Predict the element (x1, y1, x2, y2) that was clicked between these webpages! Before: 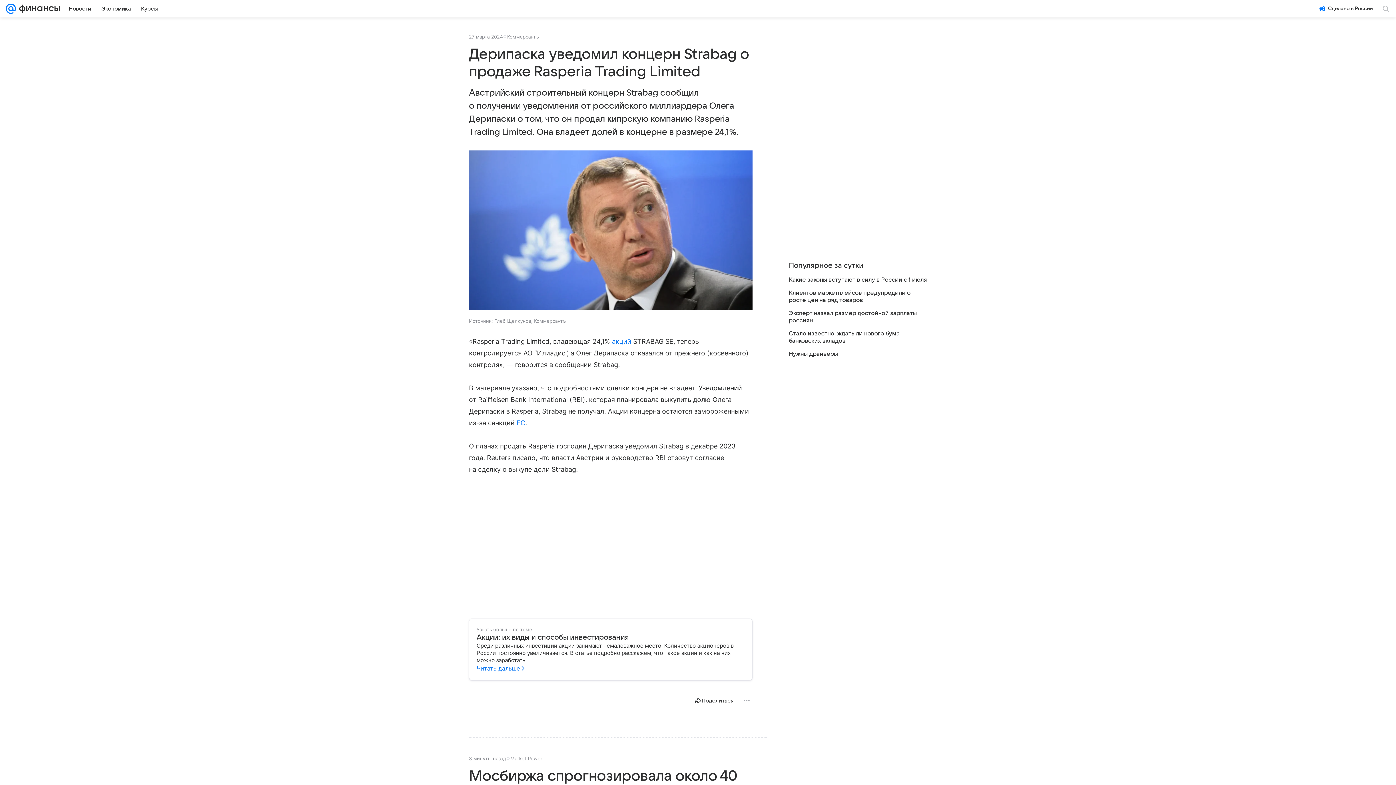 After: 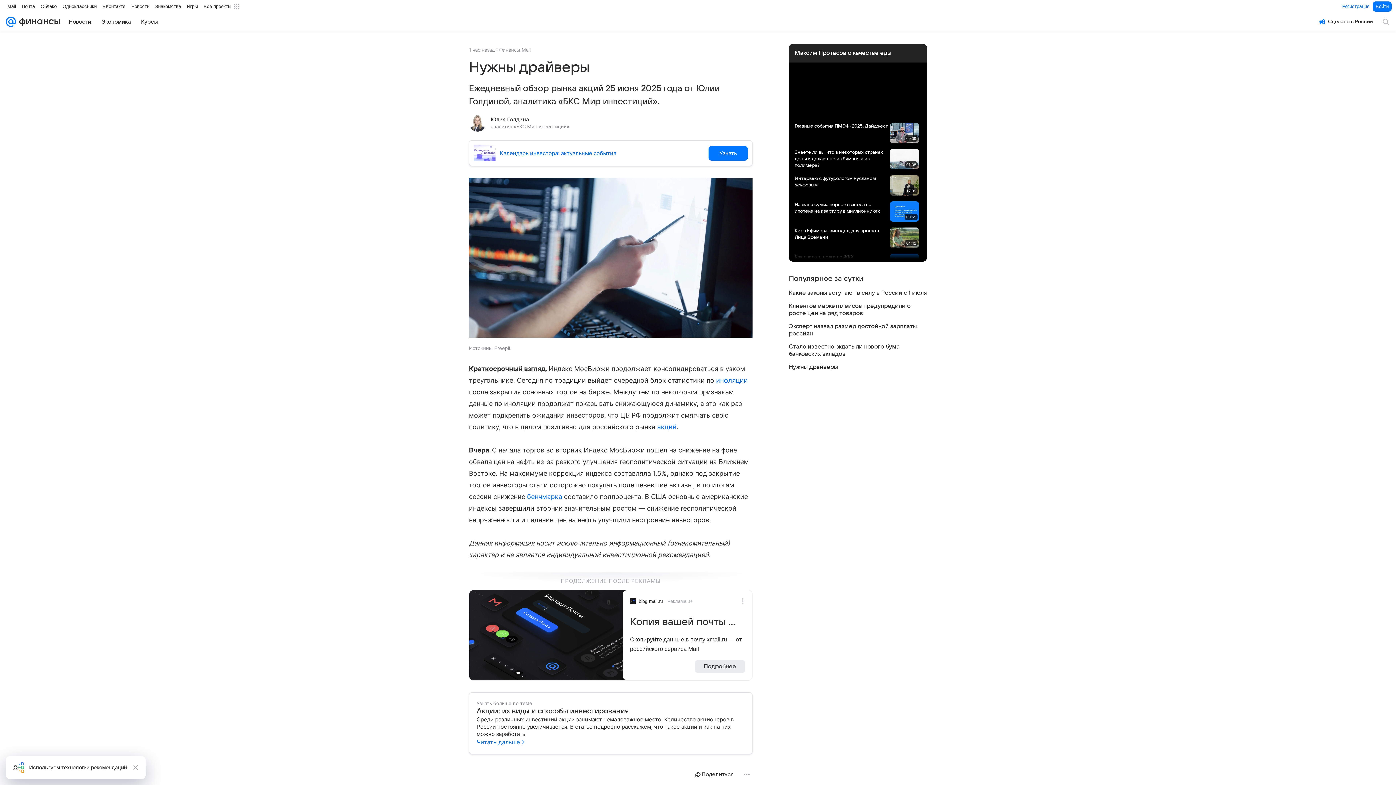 Action: label: Нужны драйверы bbox: (789, 350, 927, 357)